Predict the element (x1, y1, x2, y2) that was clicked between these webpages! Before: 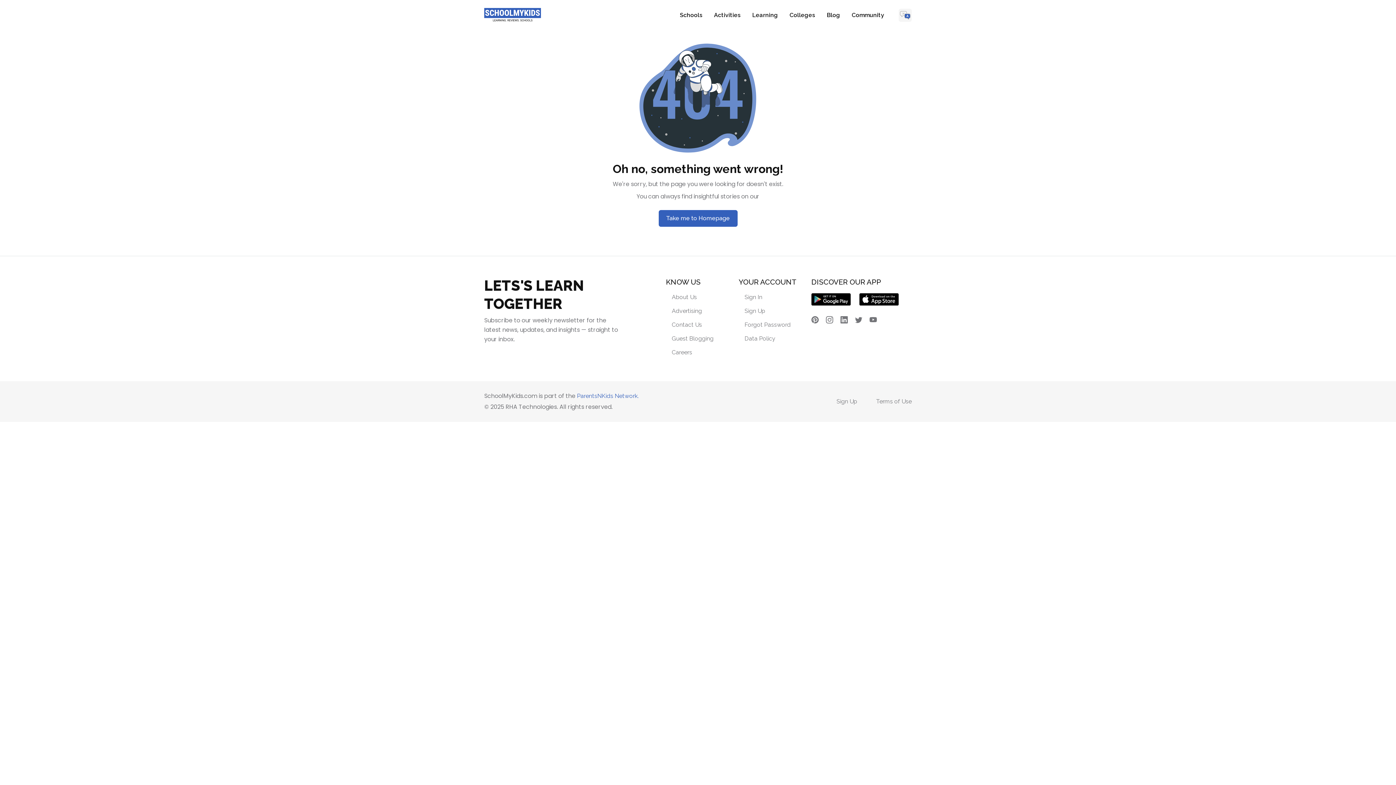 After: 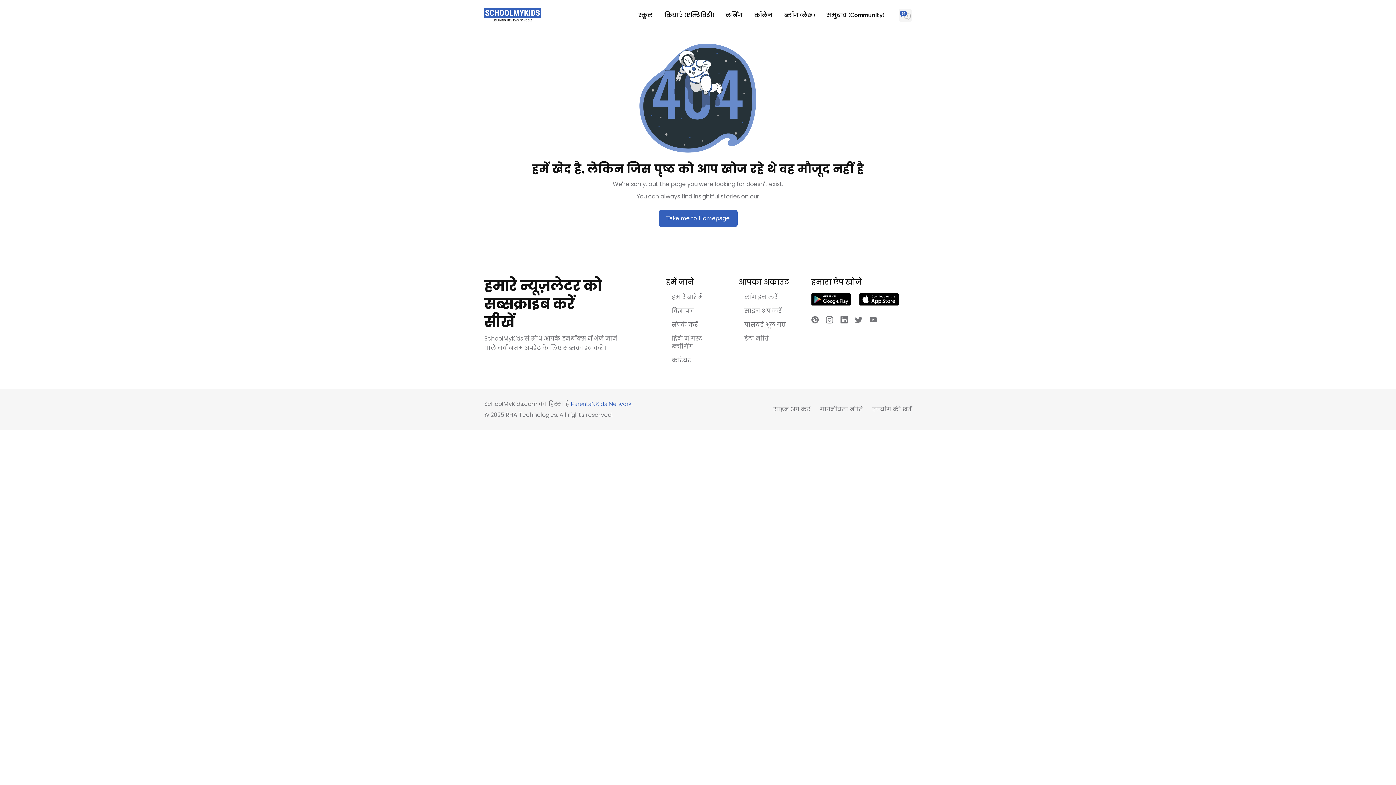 Action: bbox: (898, 8, 912, 21)